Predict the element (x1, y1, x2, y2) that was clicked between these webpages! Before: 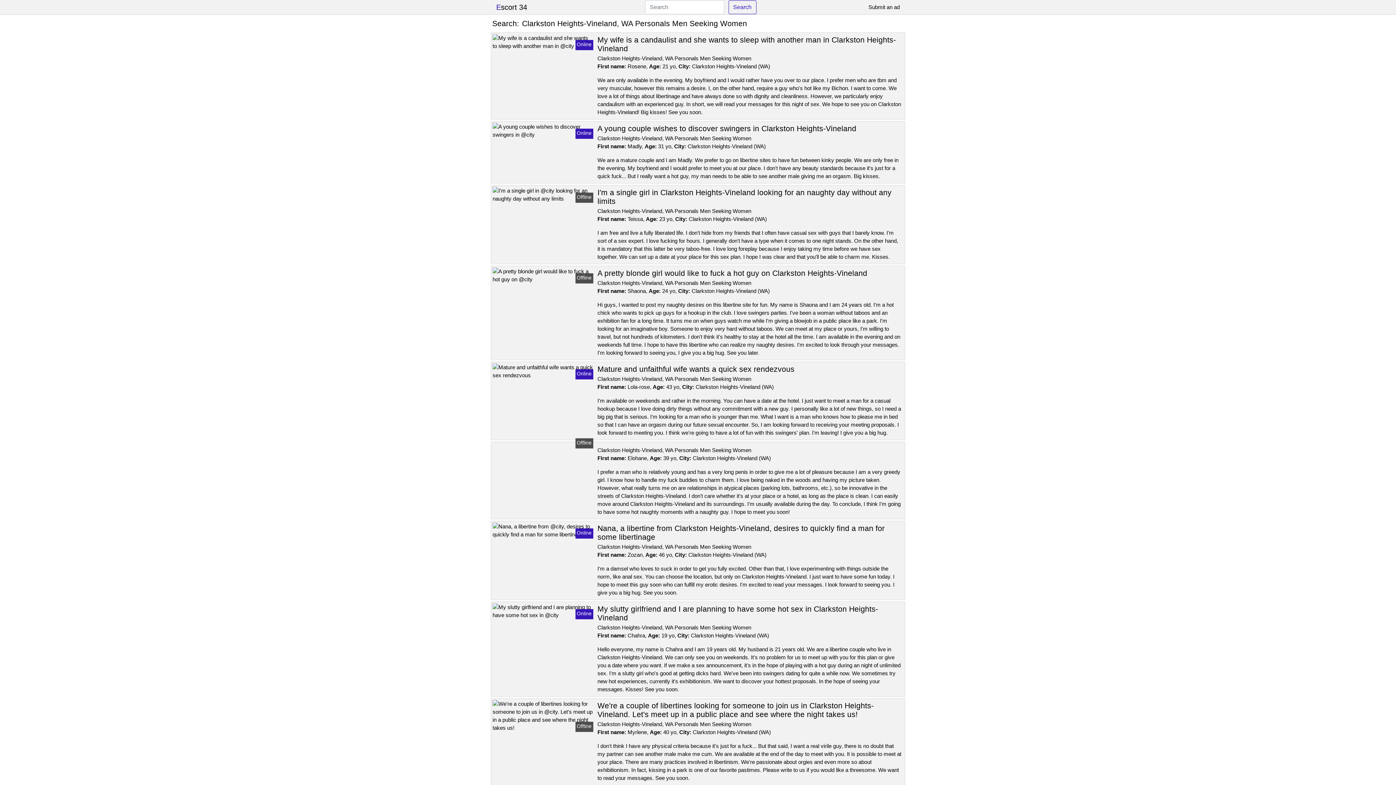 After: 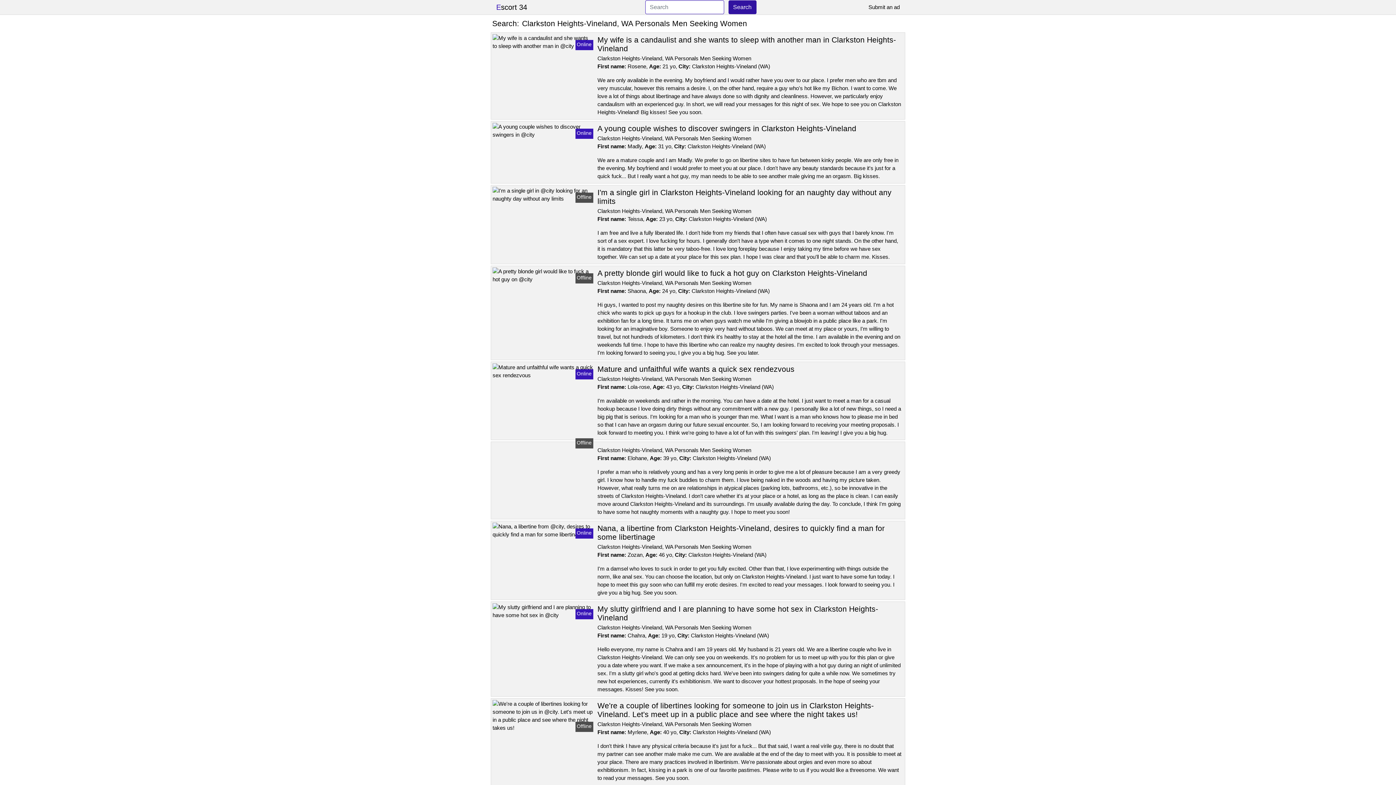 Action: label: Search bbox: (728, 0, 756, 14)